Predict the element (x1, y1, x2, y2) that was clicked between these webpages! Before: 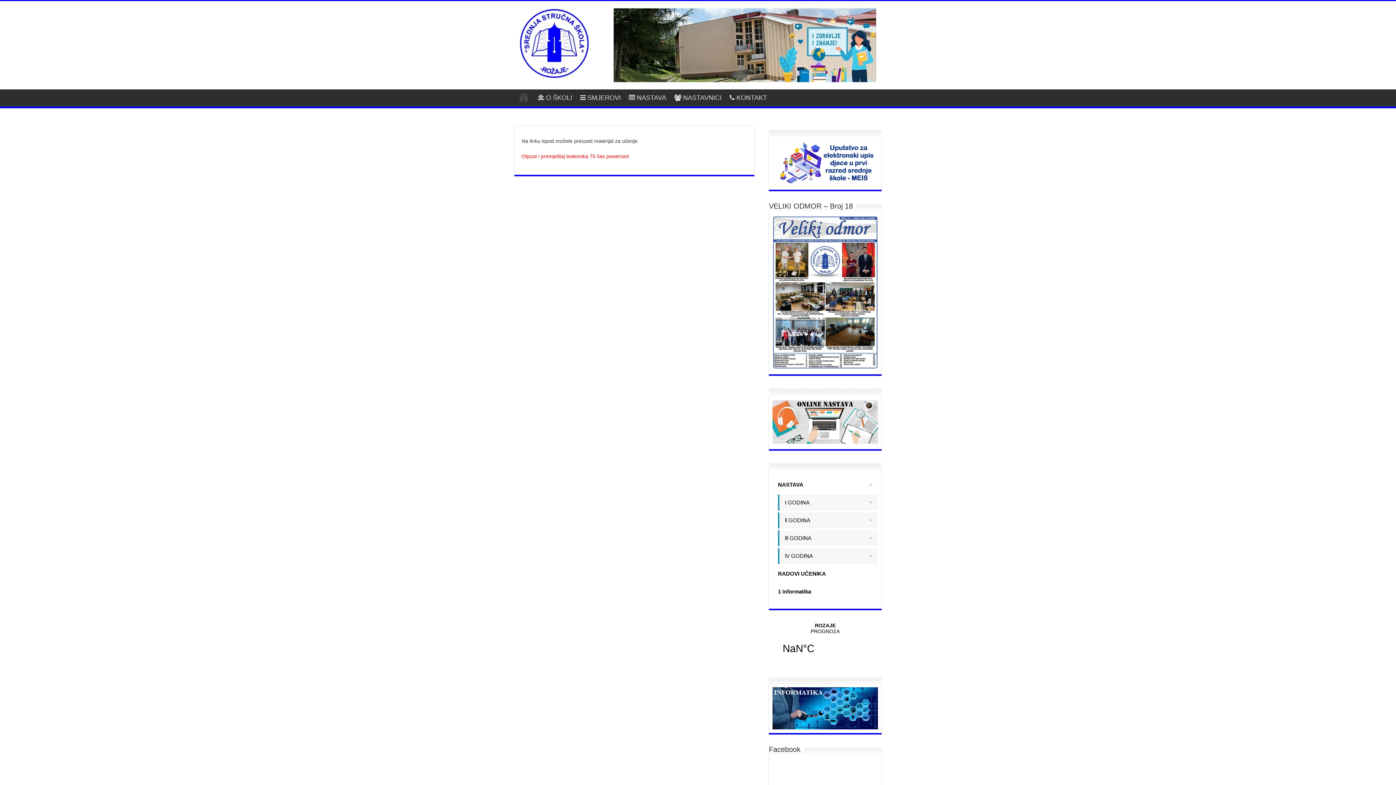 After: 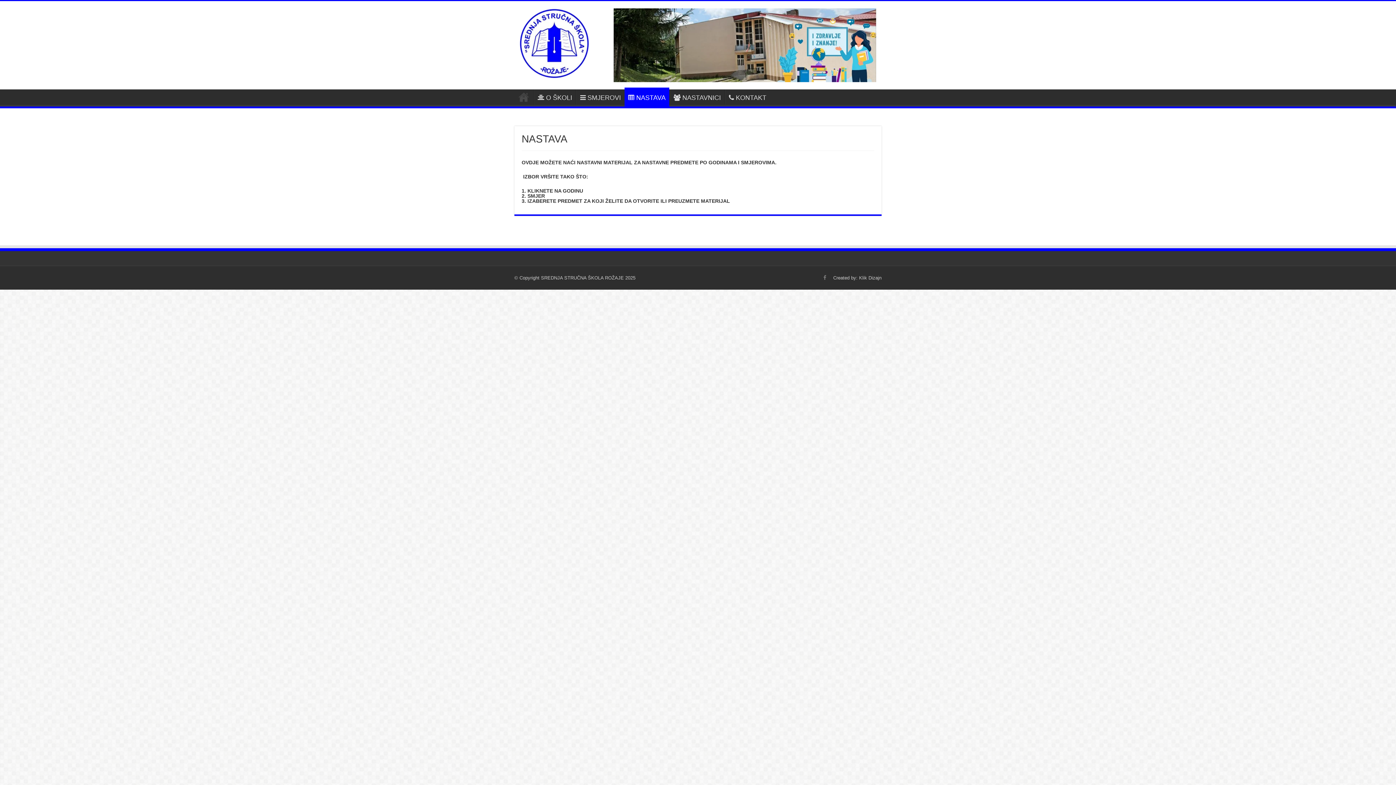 Action: bbox: (772, 400, 878, 443)